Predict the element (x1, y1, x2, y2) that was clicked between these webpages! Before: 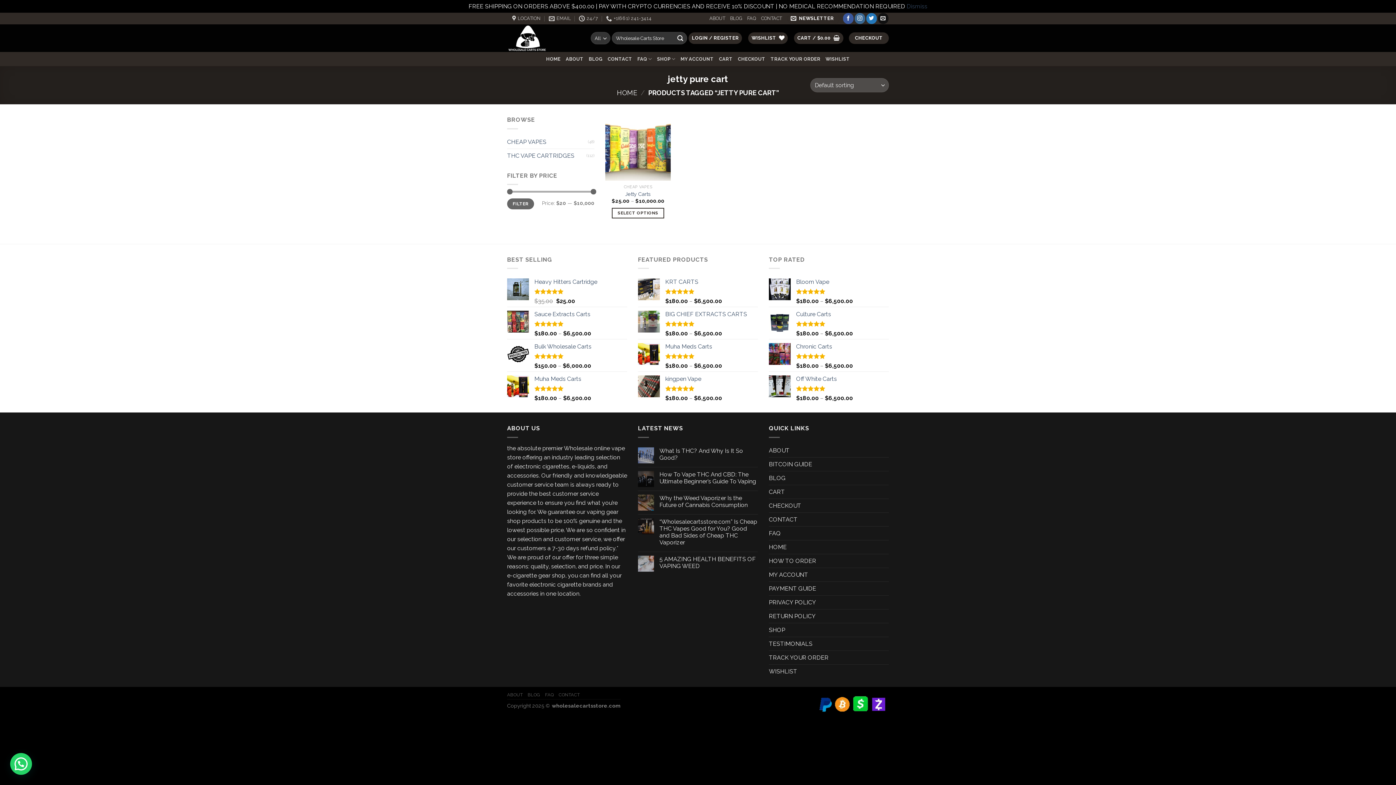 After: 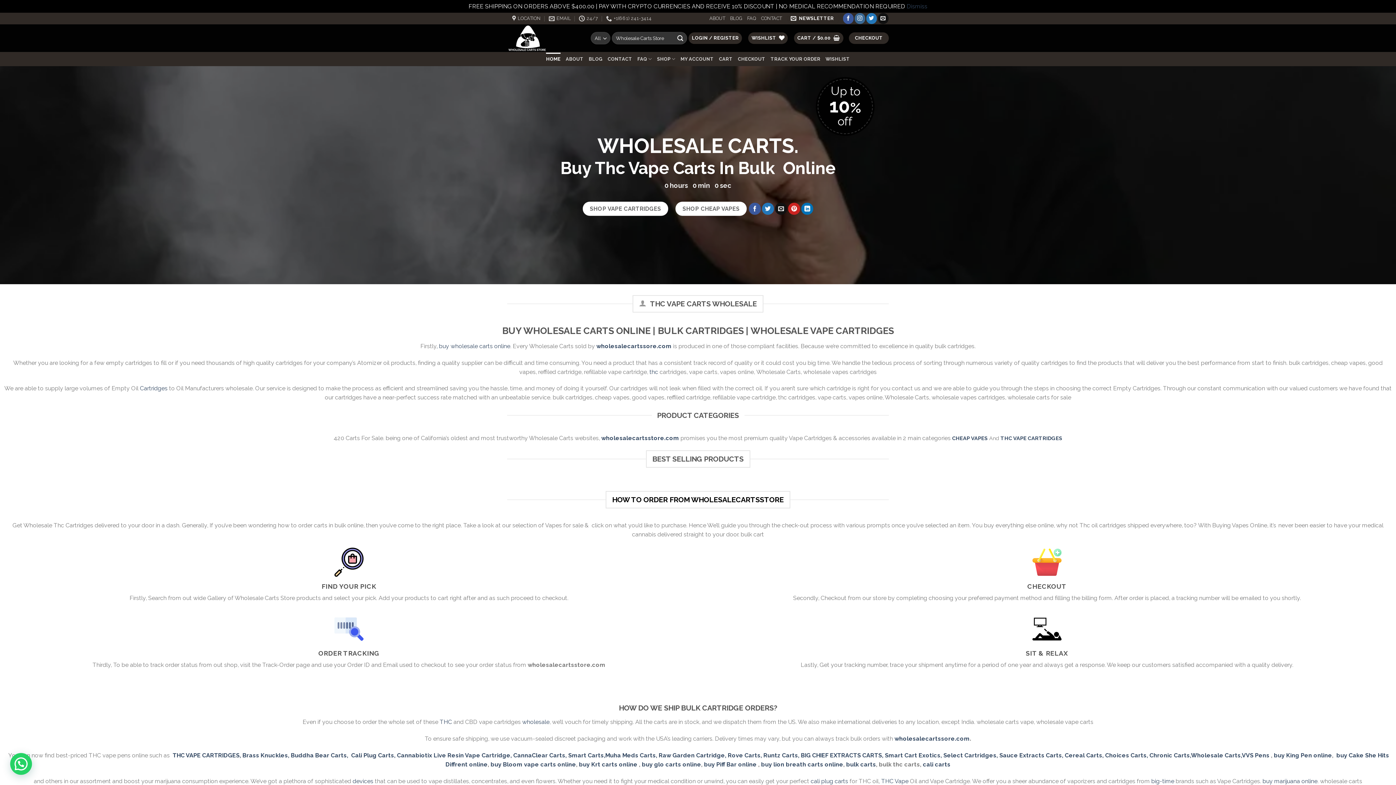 Action: bbox: (507, 24, 580, 52)